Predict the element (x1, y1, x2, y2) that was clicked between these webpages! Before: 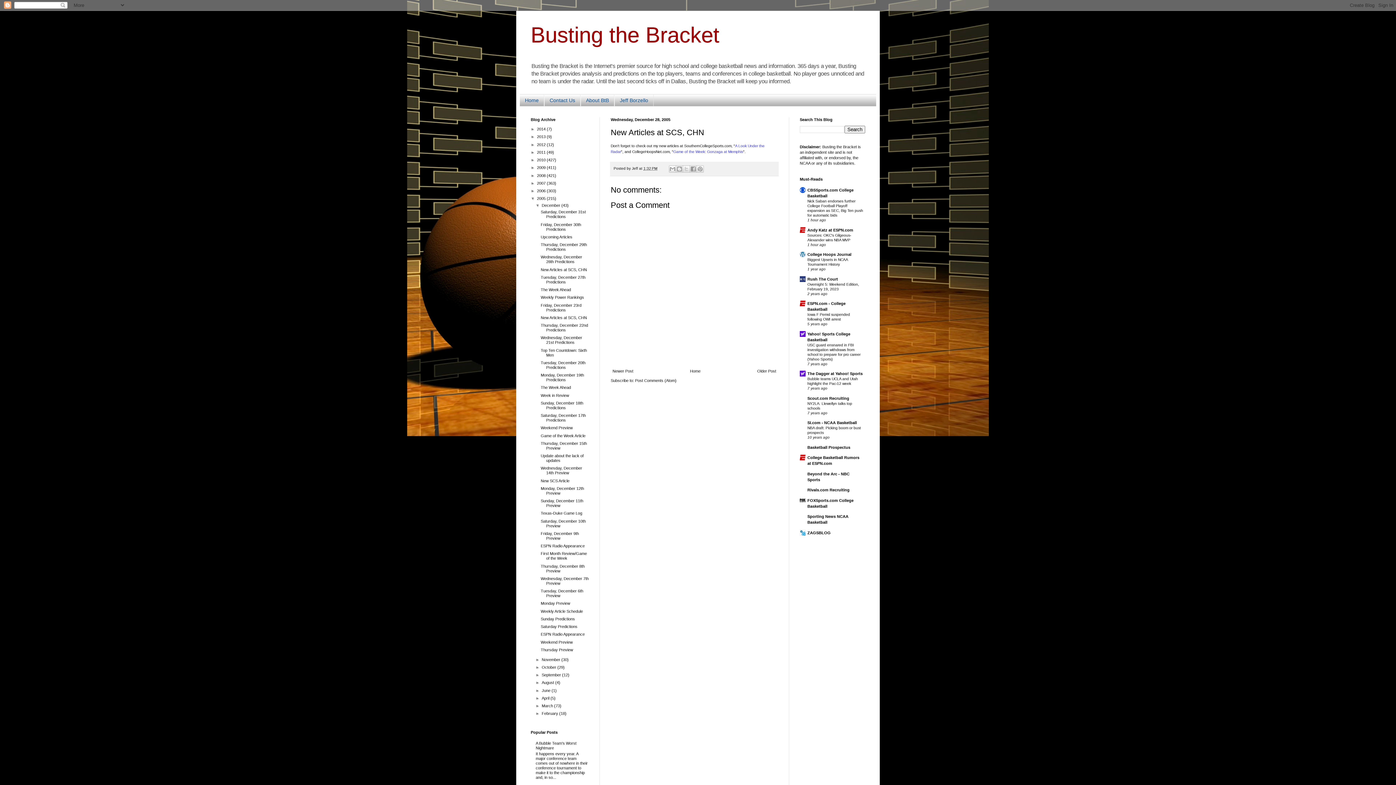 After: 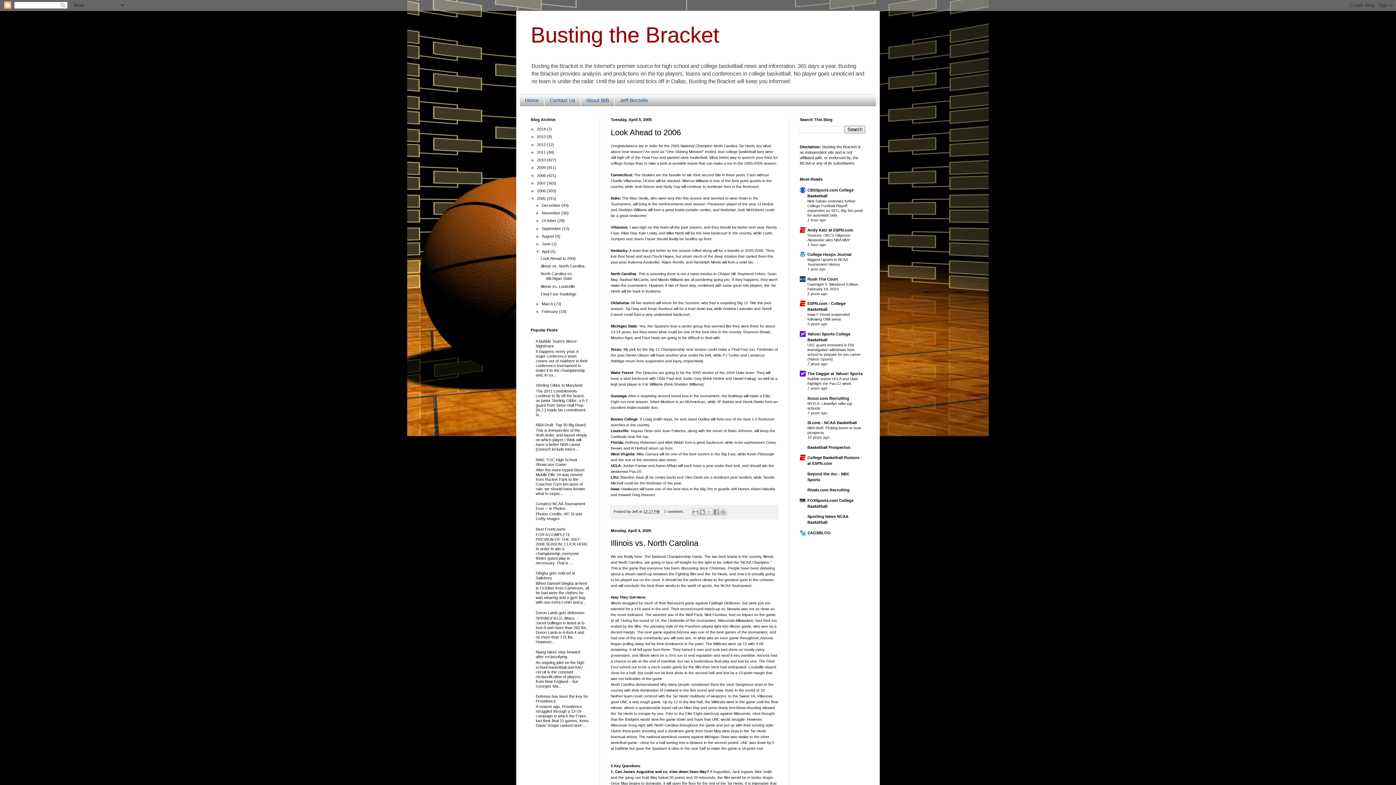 Action: bbox: (541, 696, 550, 700) label: April 